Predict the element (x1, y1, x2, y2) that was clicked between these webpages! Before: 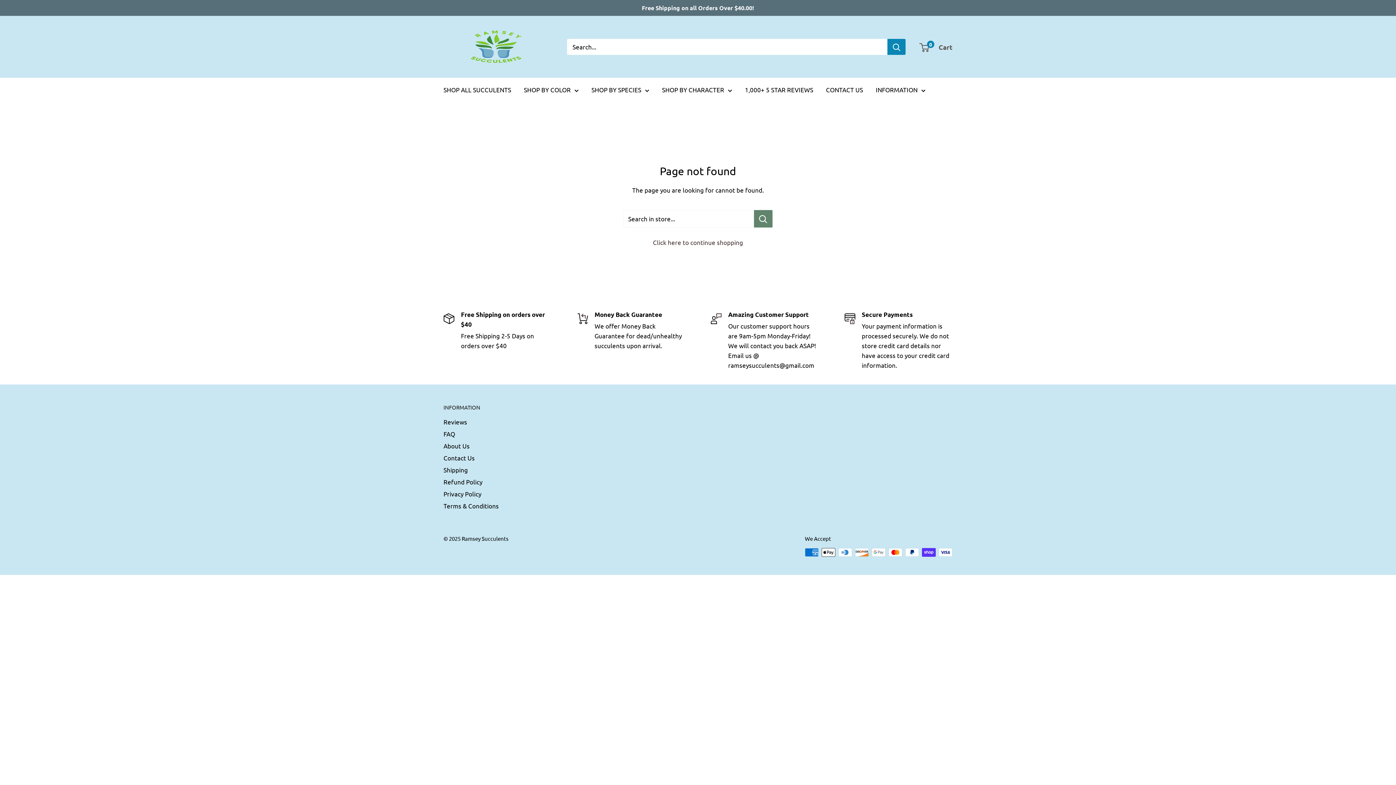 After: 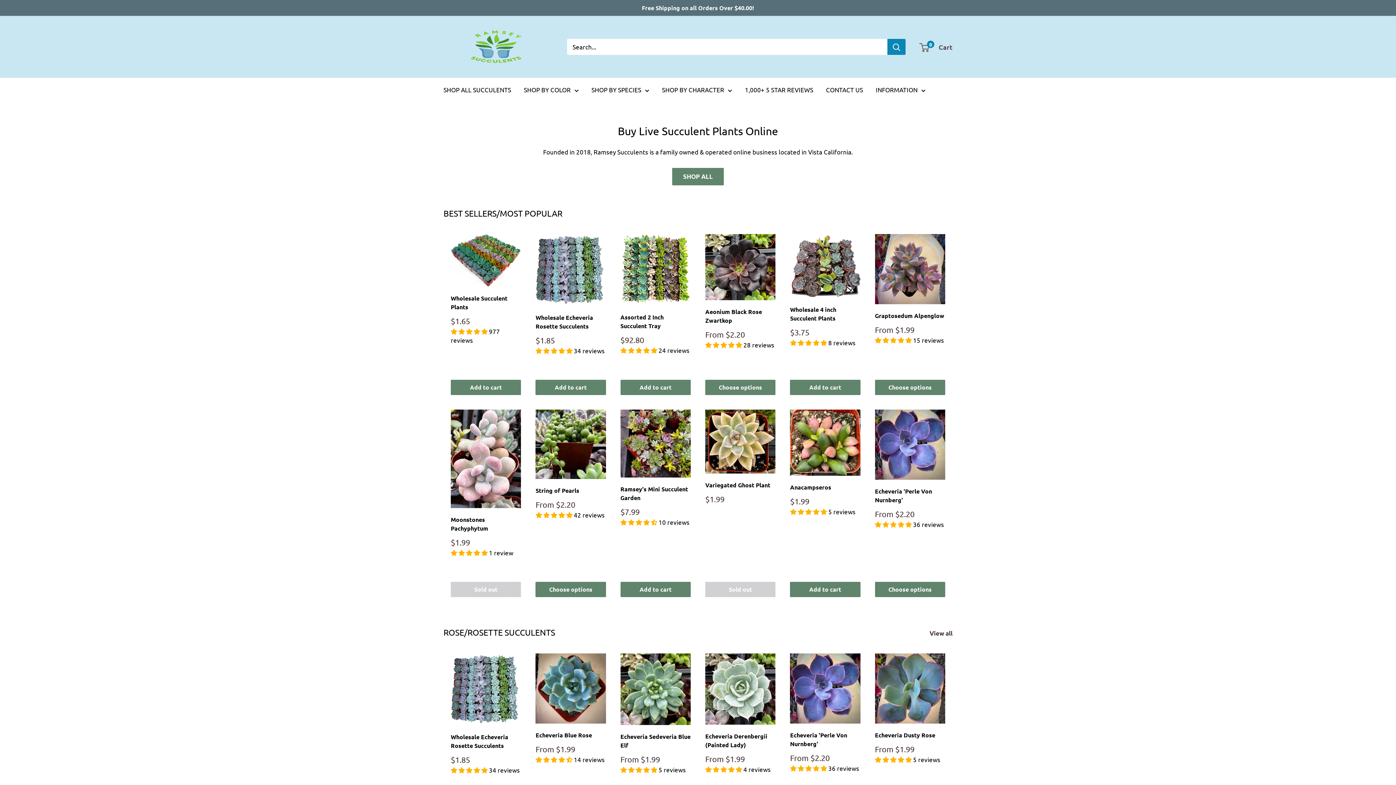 Action: bbox: (443, 23, 552, 70)